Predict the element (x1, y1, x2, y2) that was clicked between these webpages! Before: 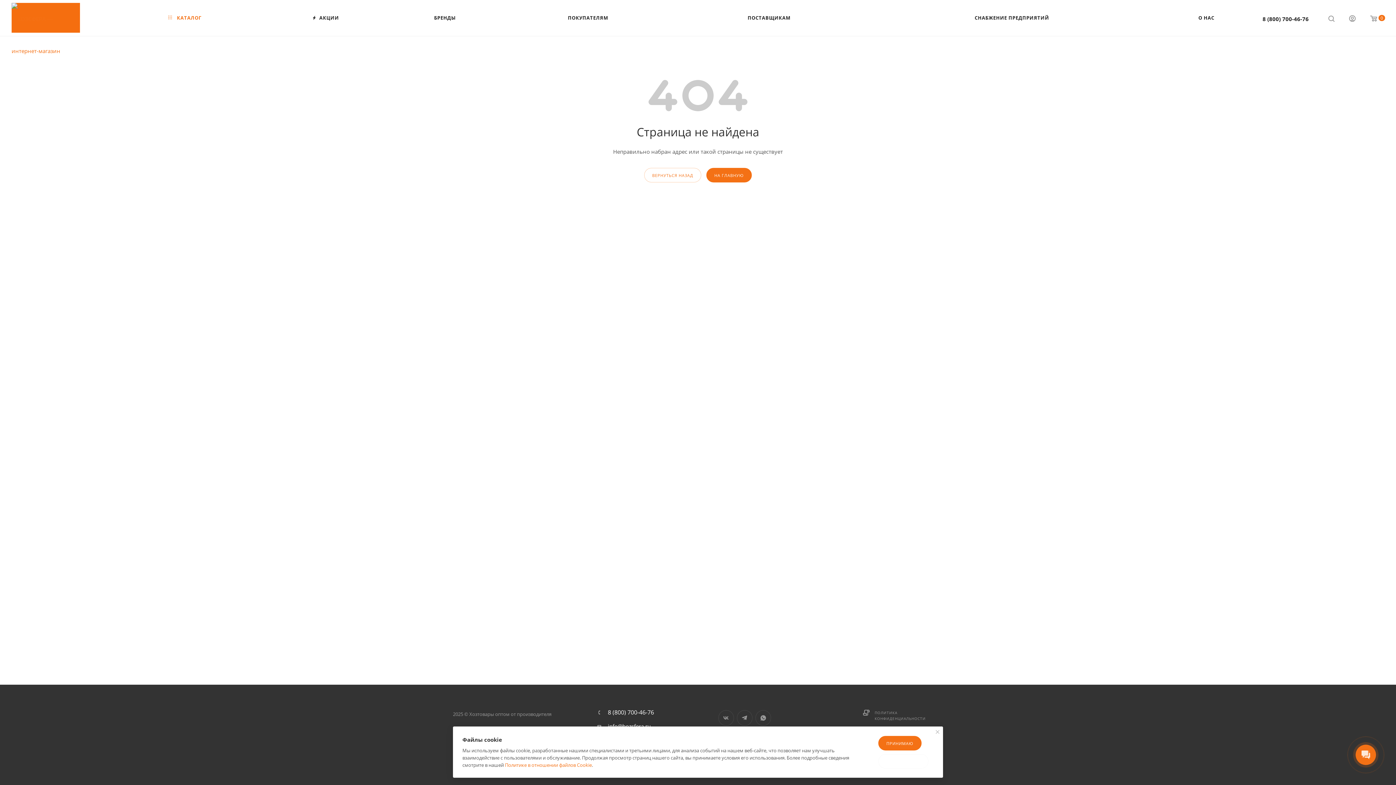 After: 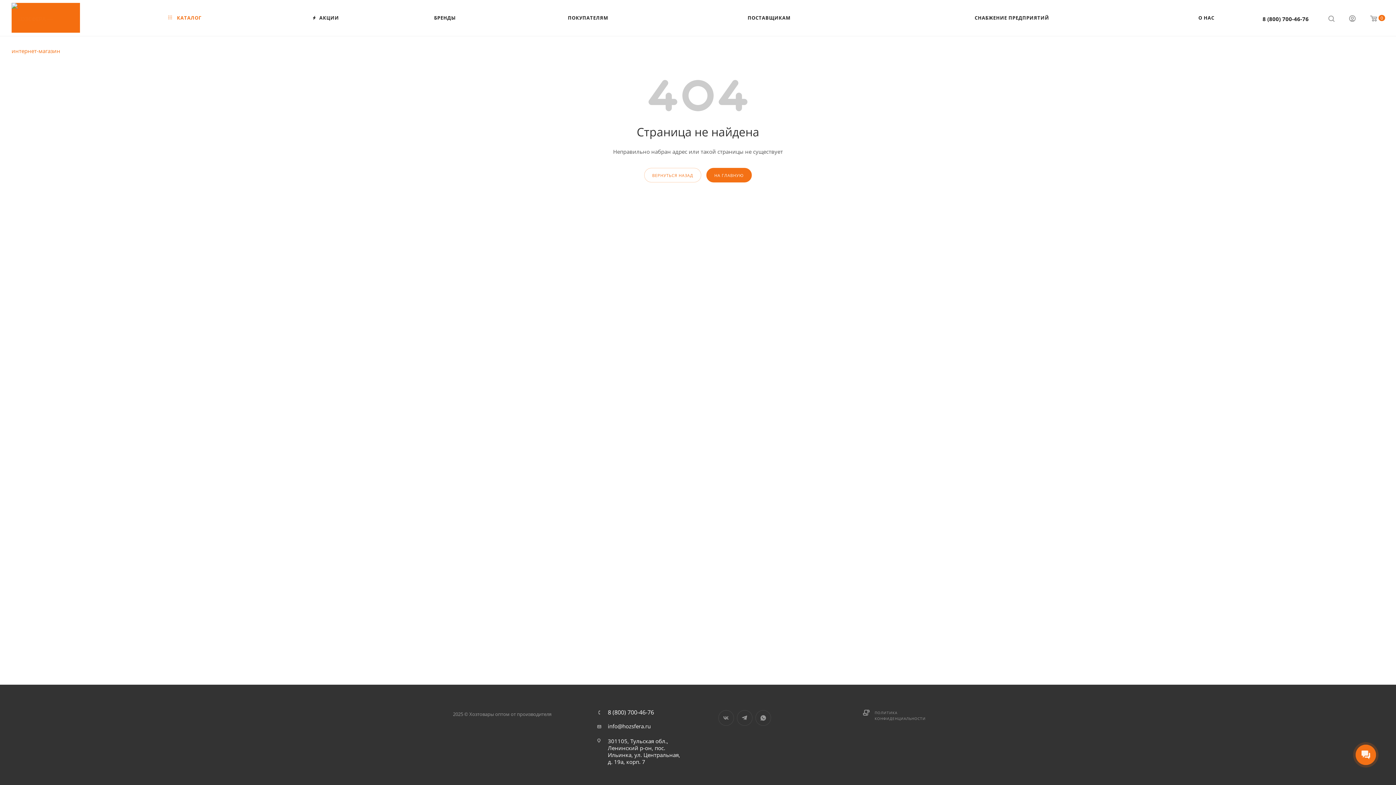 Action: bbox: (933, 728, 942, 737)